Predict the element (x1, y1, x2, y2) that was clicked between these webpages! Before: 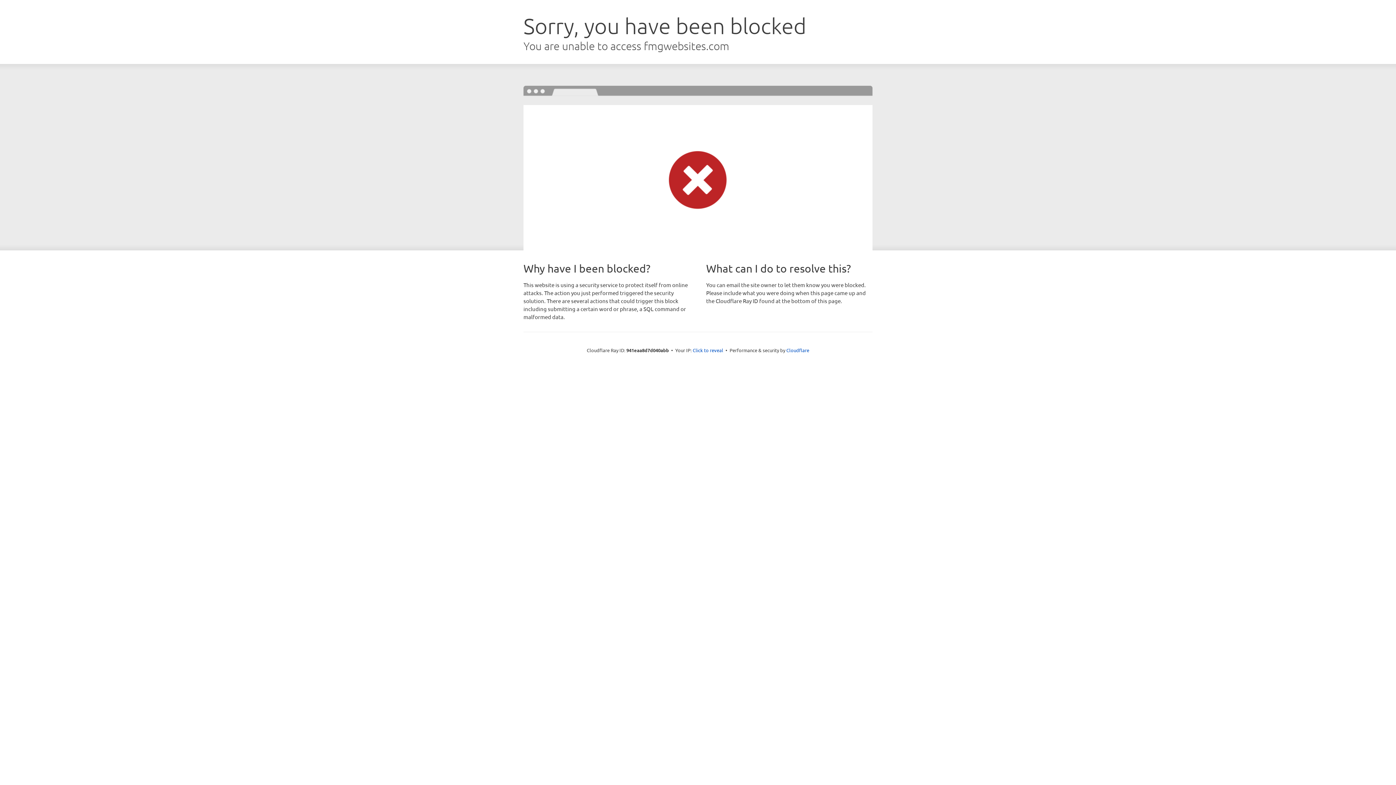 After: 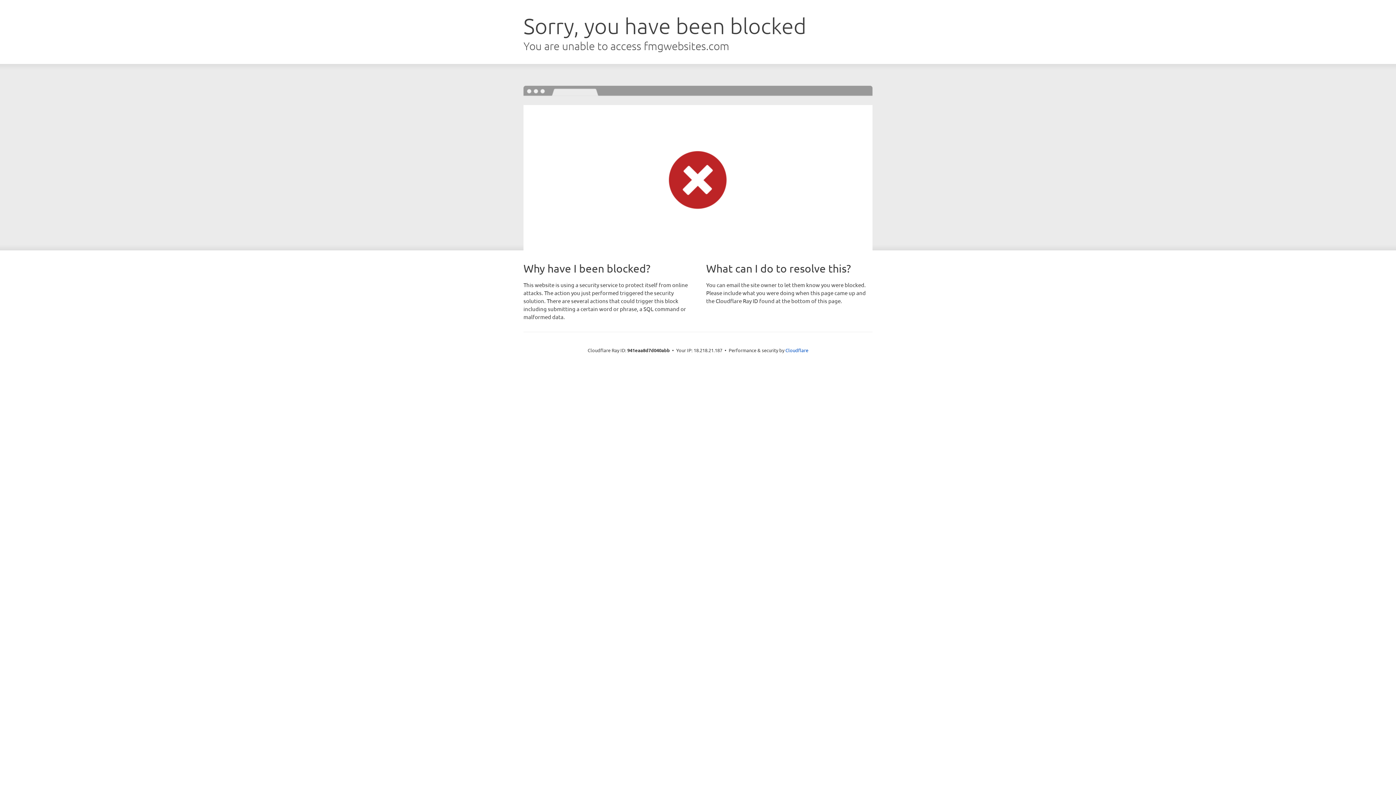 Action: label: Click to reveal bbox: (692, 346, 723, 353)